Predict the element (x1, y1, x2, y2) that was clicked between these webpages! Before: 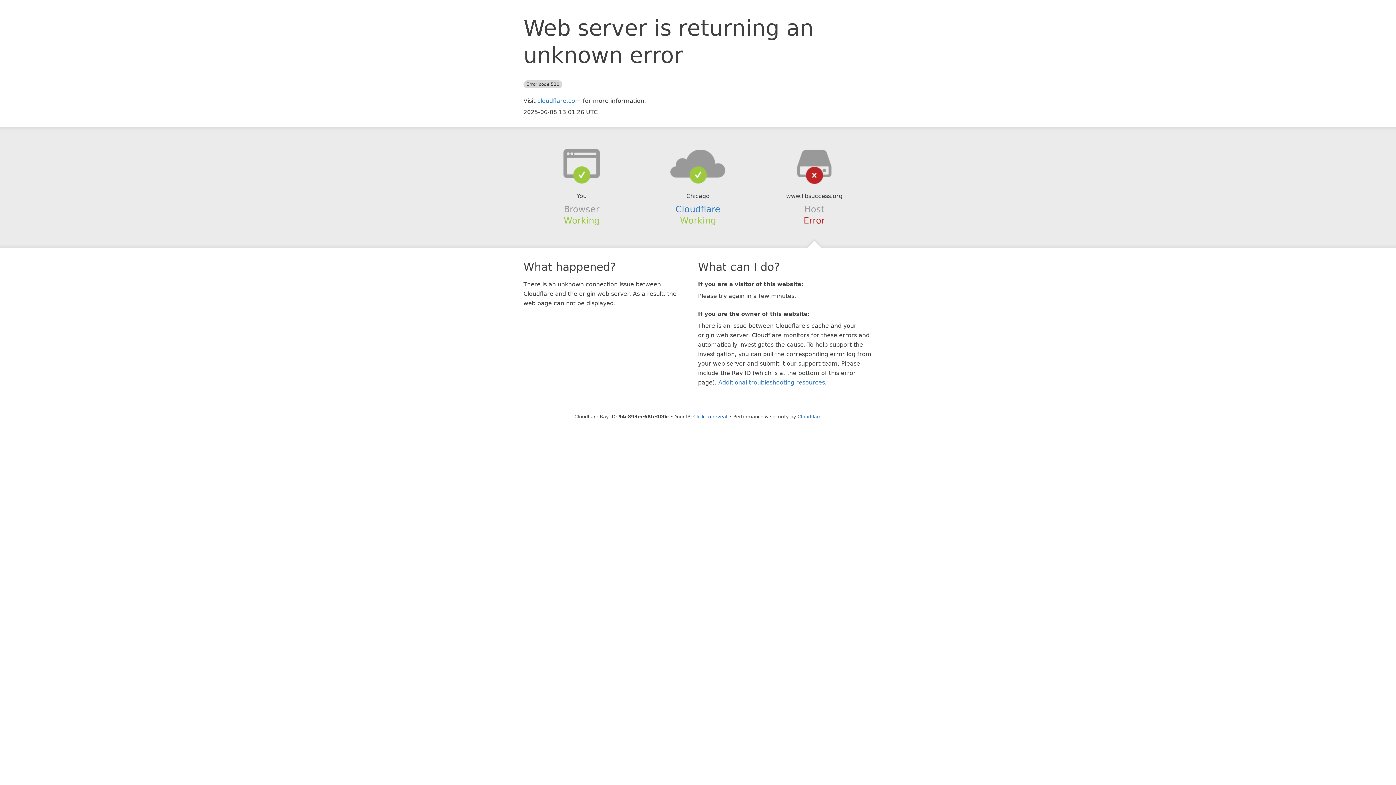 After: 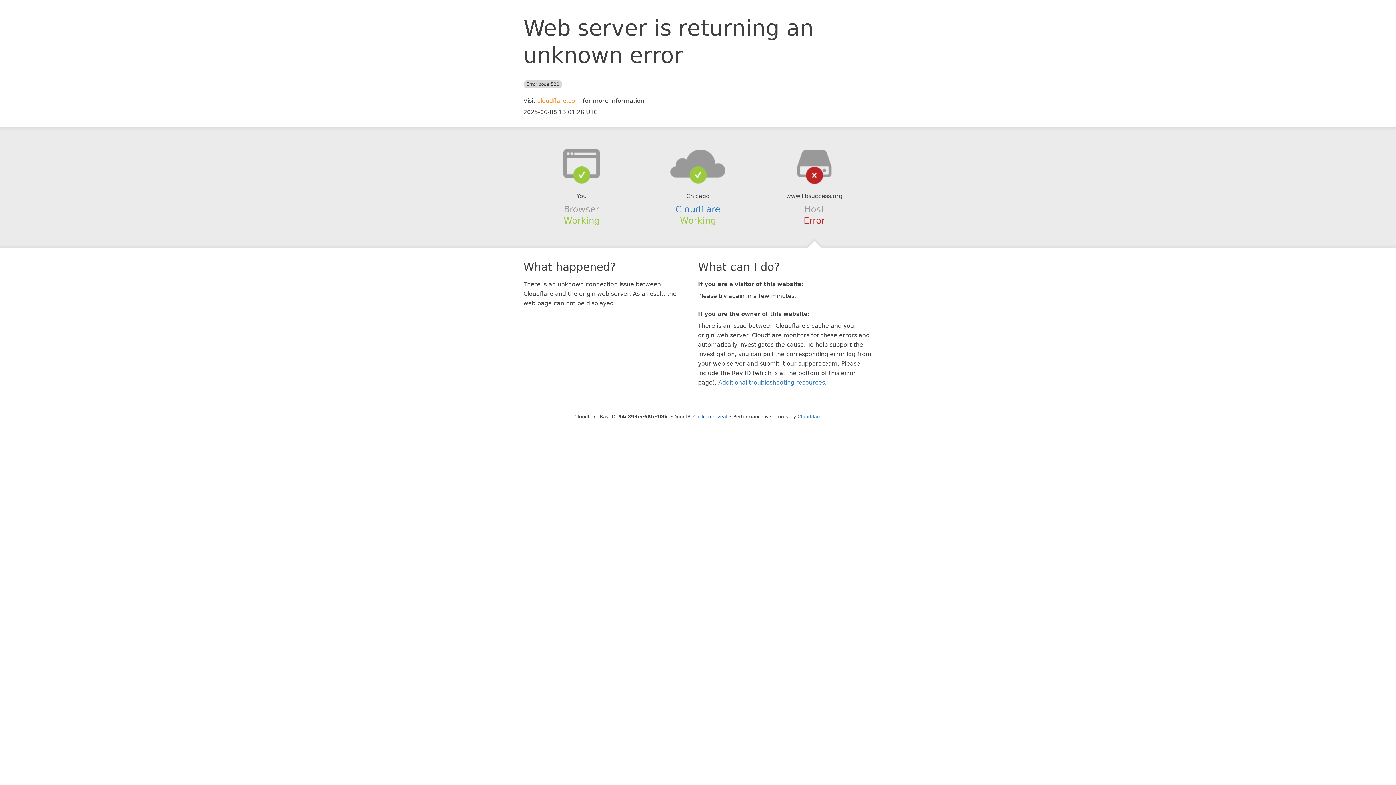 Action: label: cloudflare.com bbox: (537, 97, 581, 104)